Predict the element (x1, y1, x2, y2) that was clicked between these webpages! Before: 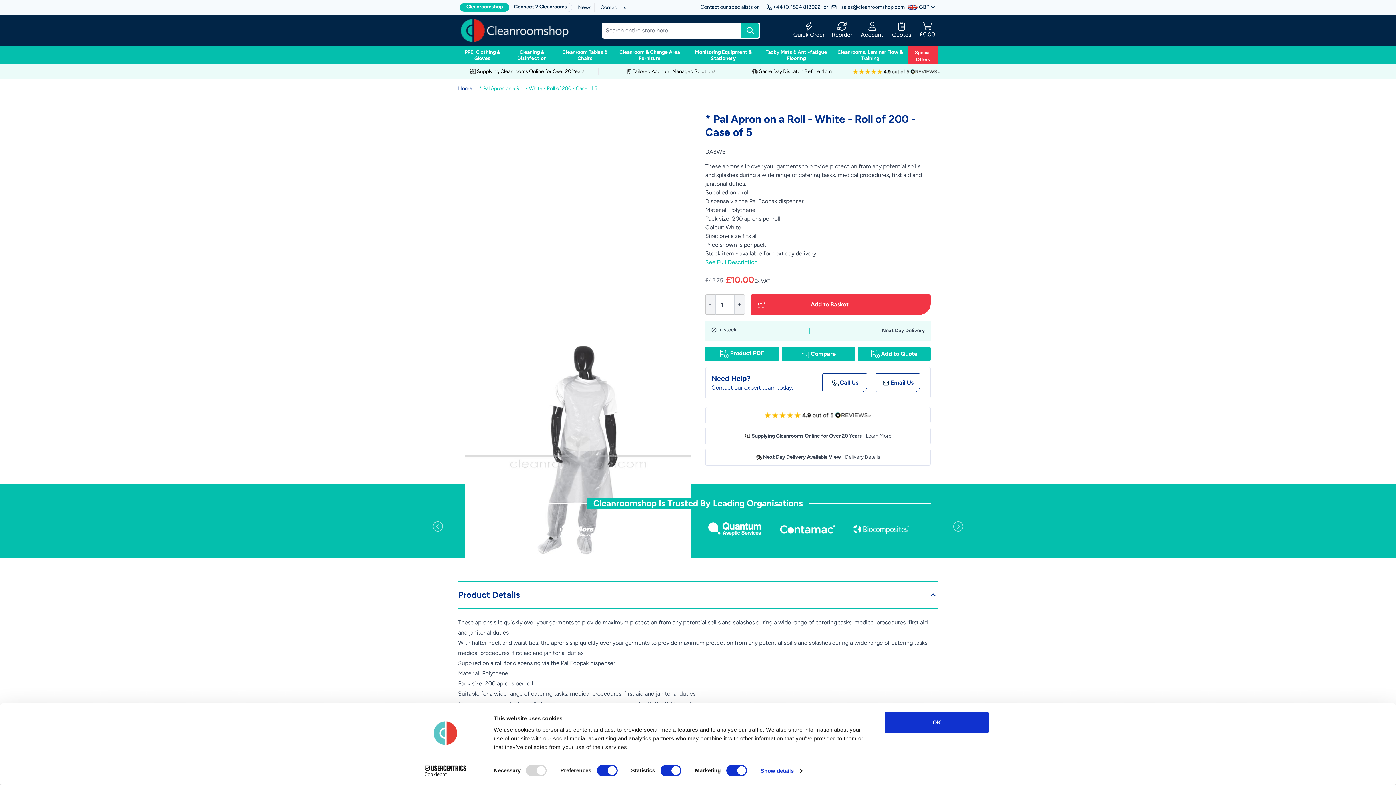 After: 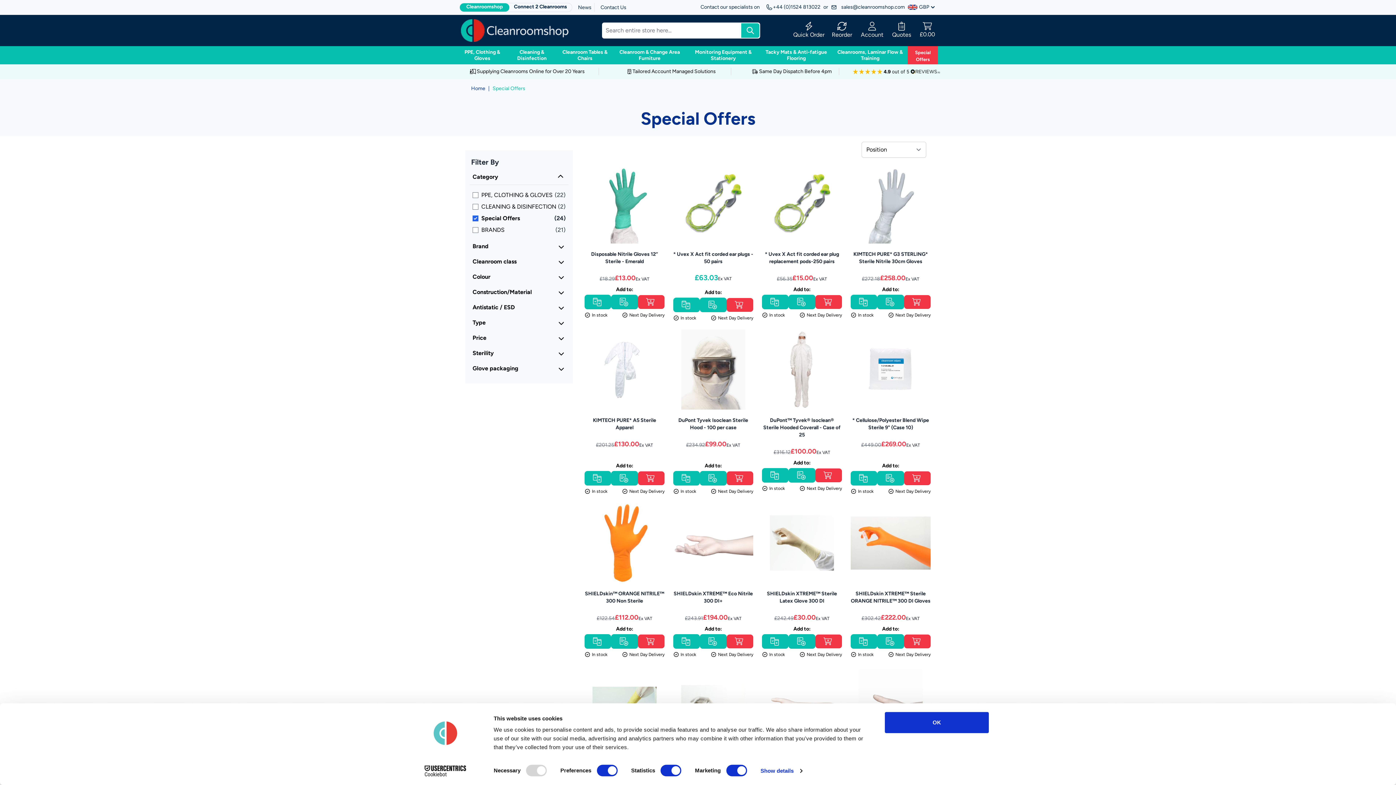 Action: bbox: (908, 46, 938, 64) label: Special Offers